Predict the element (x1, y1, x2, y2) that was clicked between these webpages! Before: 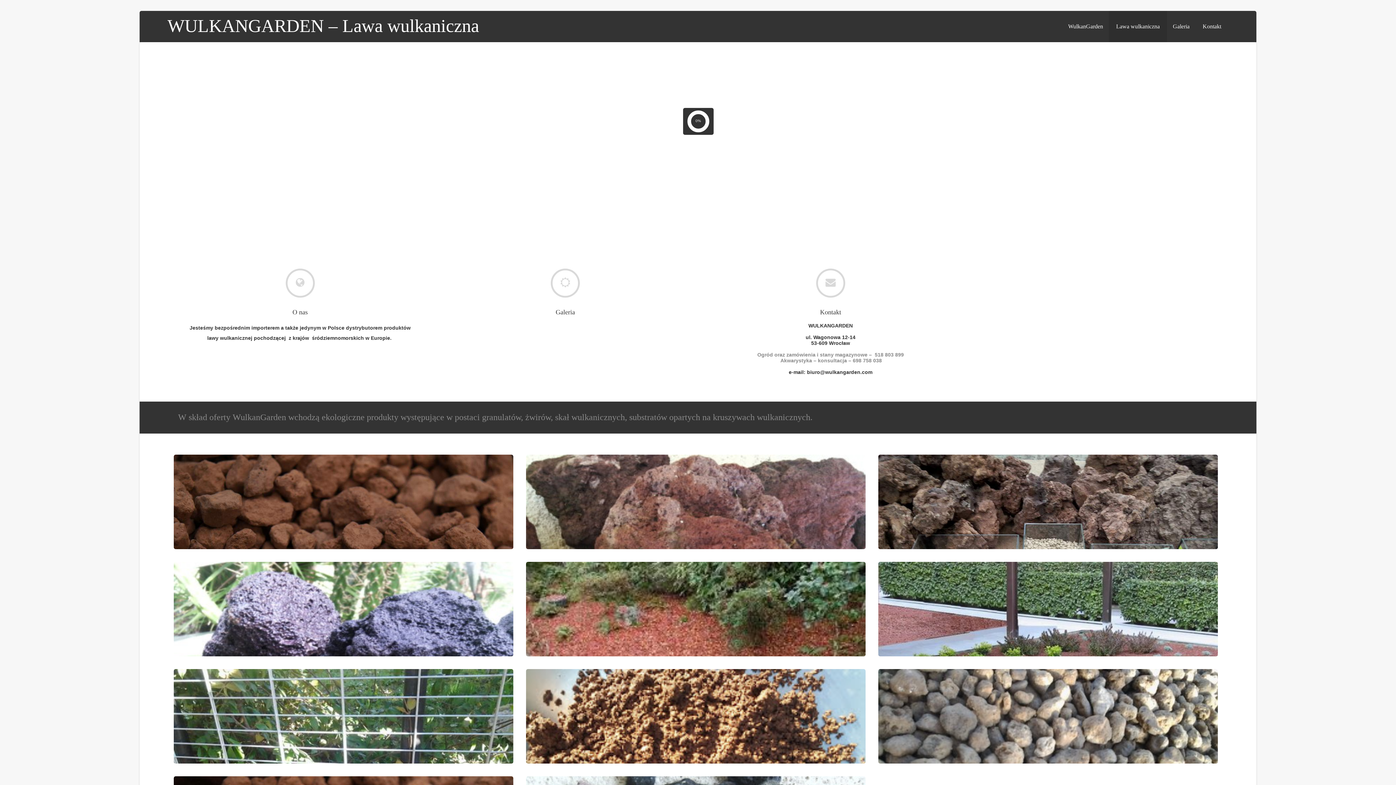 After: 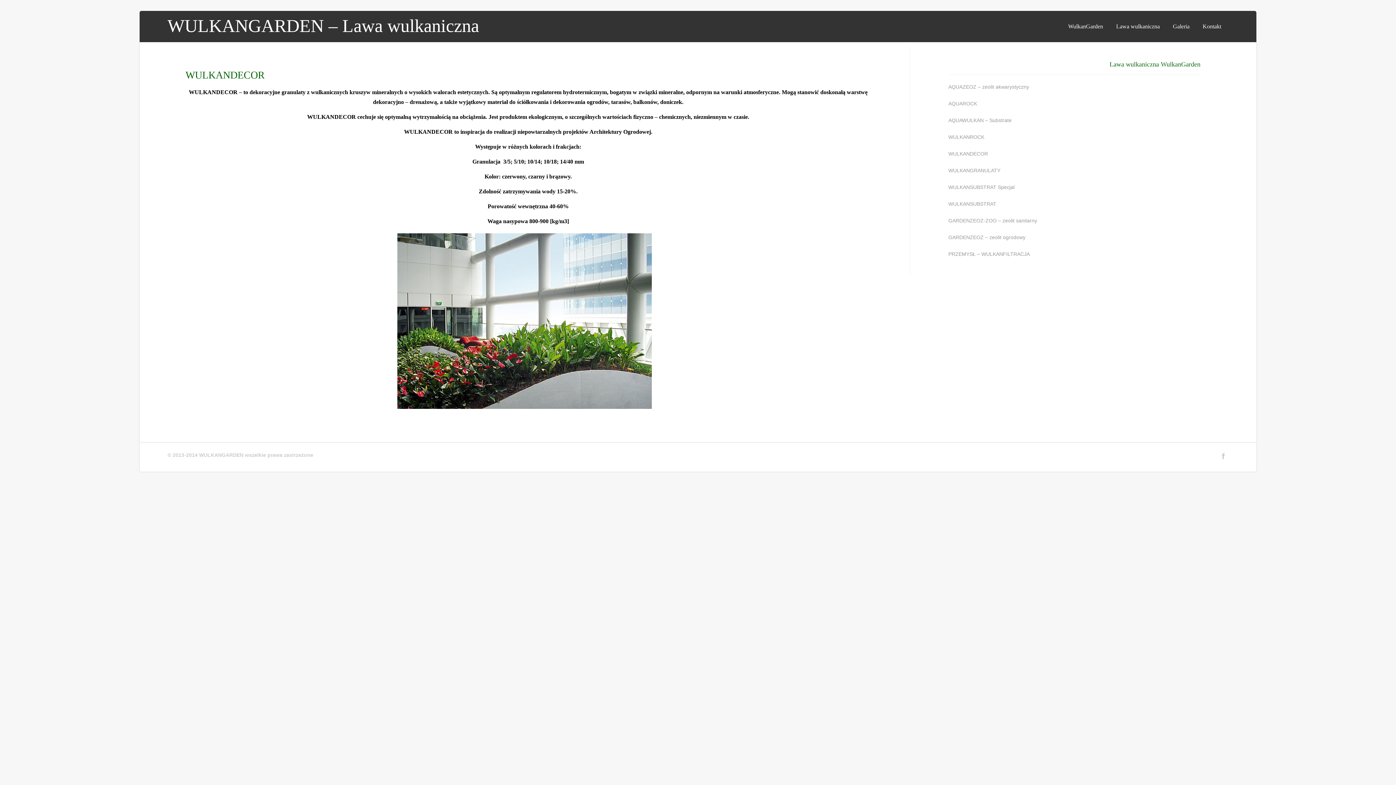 Action: bbox: (692, 597, 698, 603)